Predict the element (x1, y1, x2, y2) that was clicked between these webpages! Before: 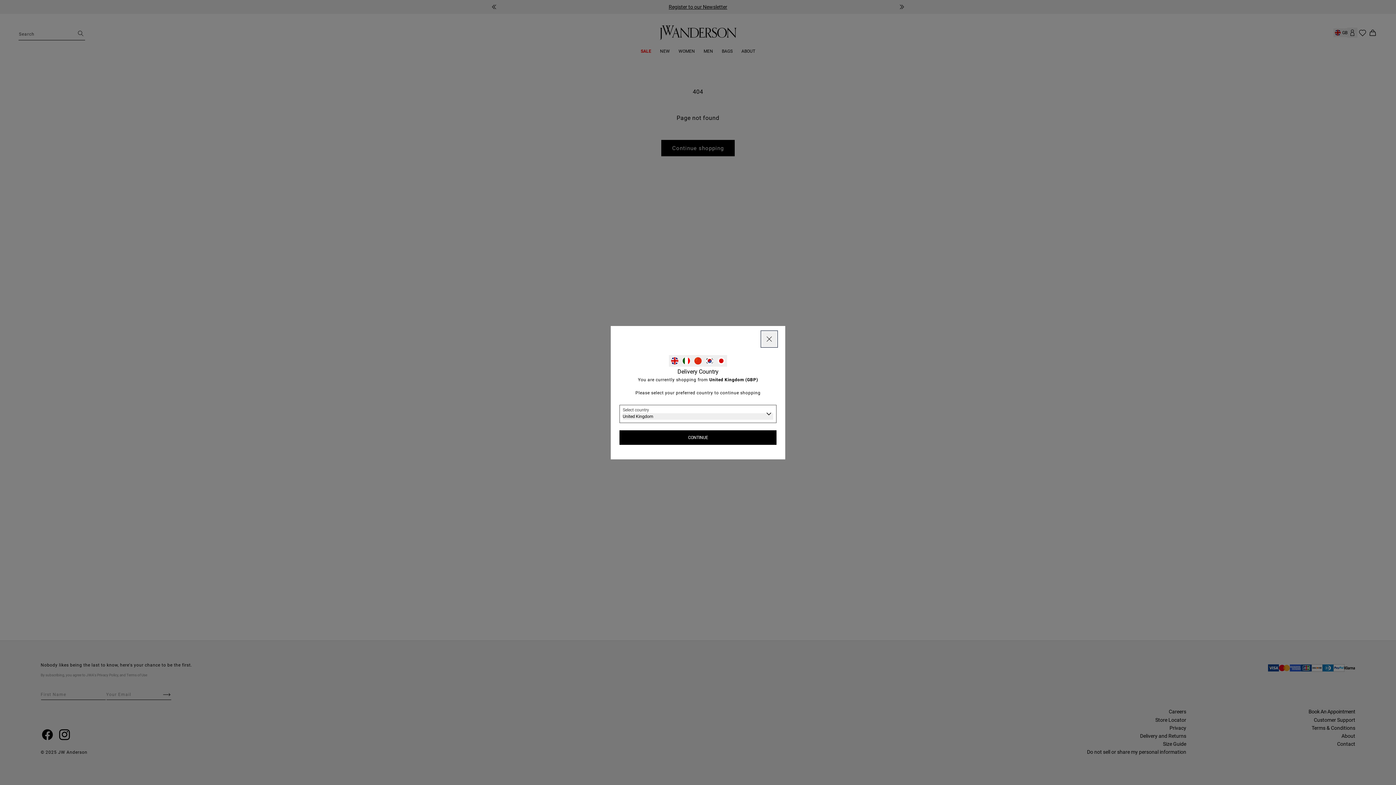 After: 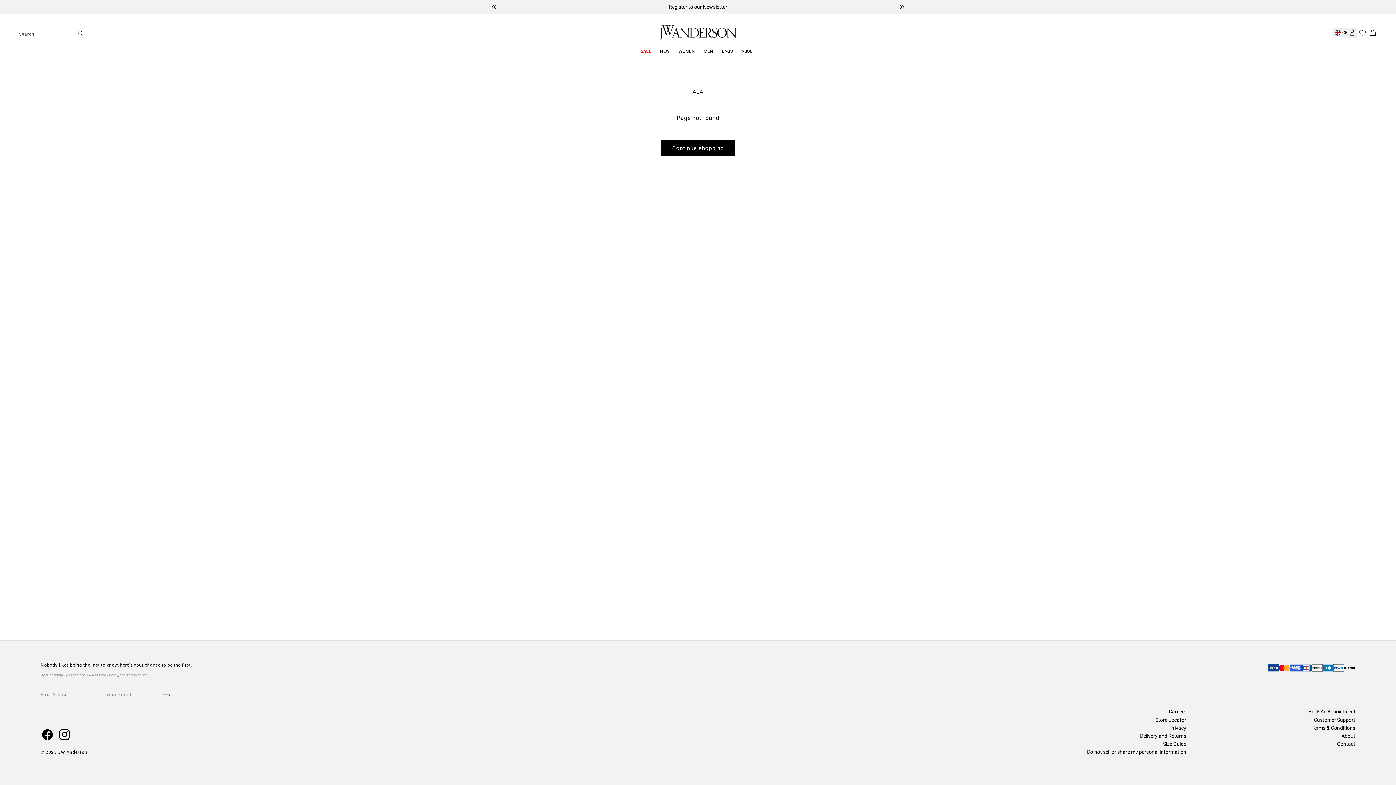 Action: bbox: (619, 430, 776, 444) label: CONTINUE